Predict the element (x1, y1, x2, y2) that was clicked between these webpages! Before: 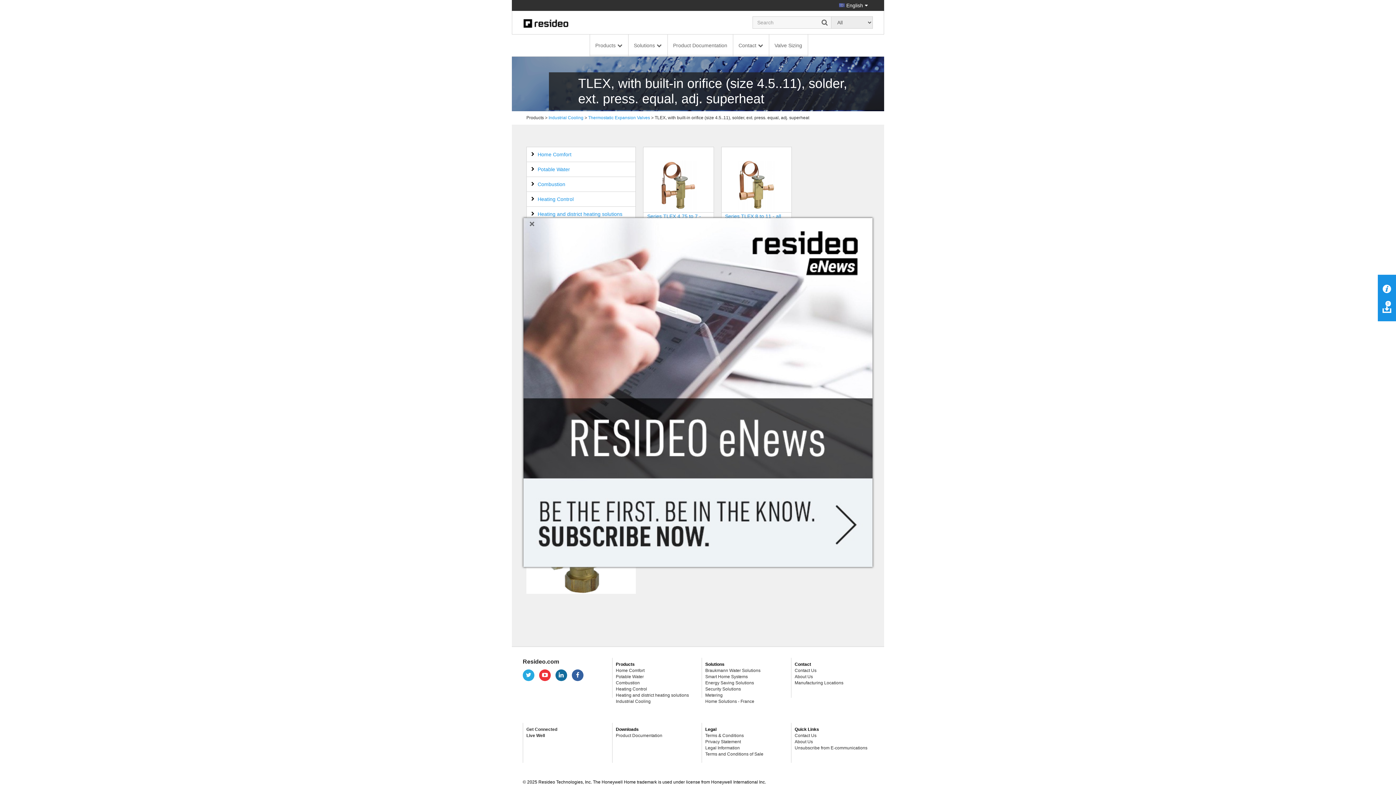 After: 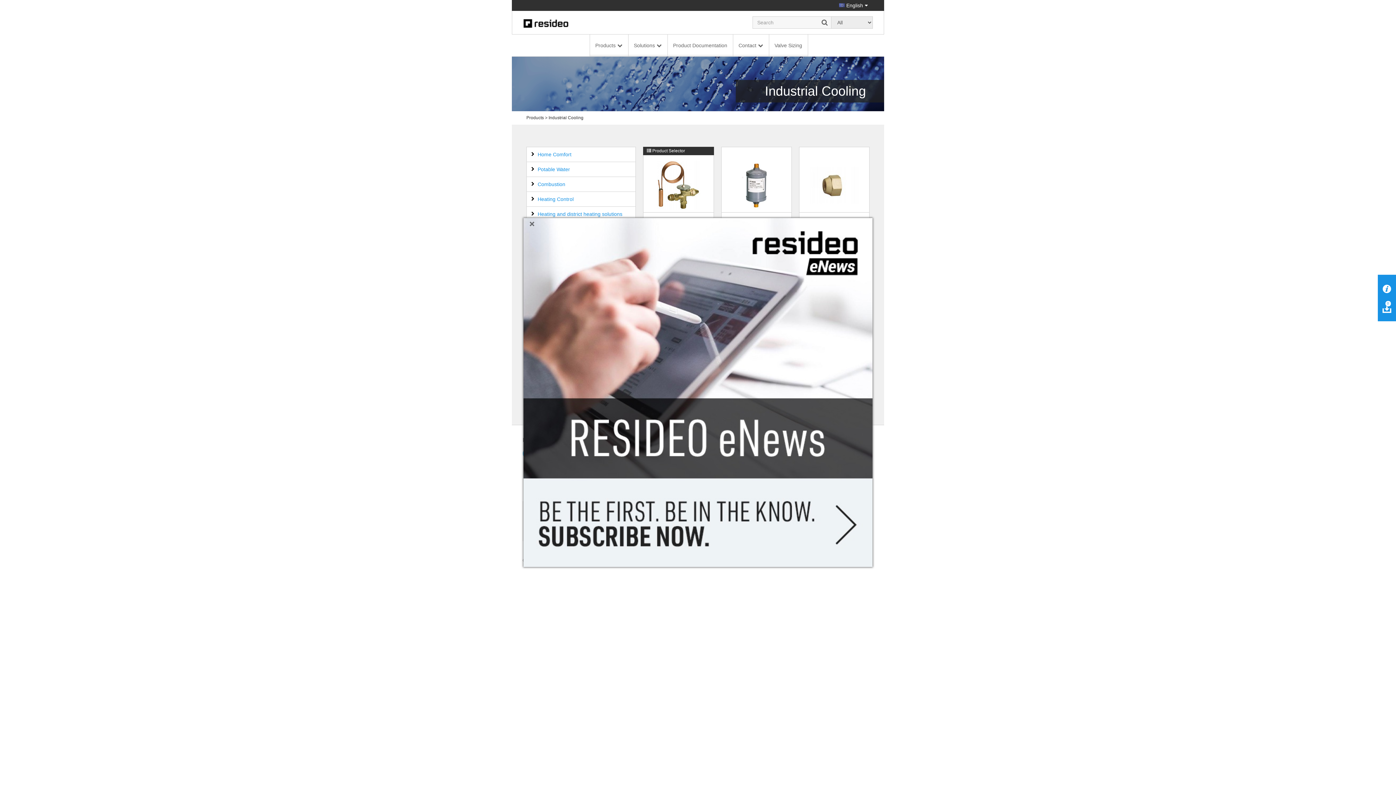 Action: bbox: (548, 115, 583, 120) label: Industrial Cooling